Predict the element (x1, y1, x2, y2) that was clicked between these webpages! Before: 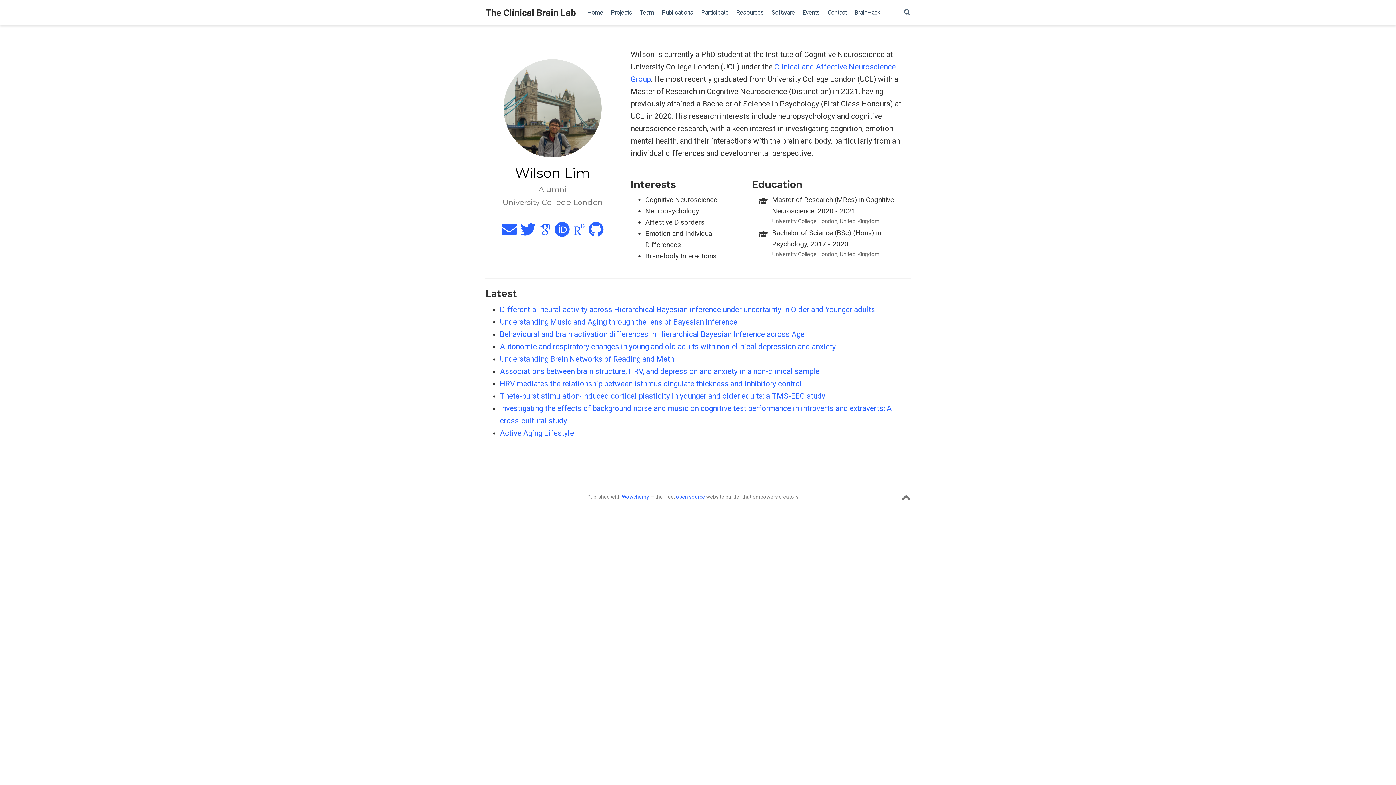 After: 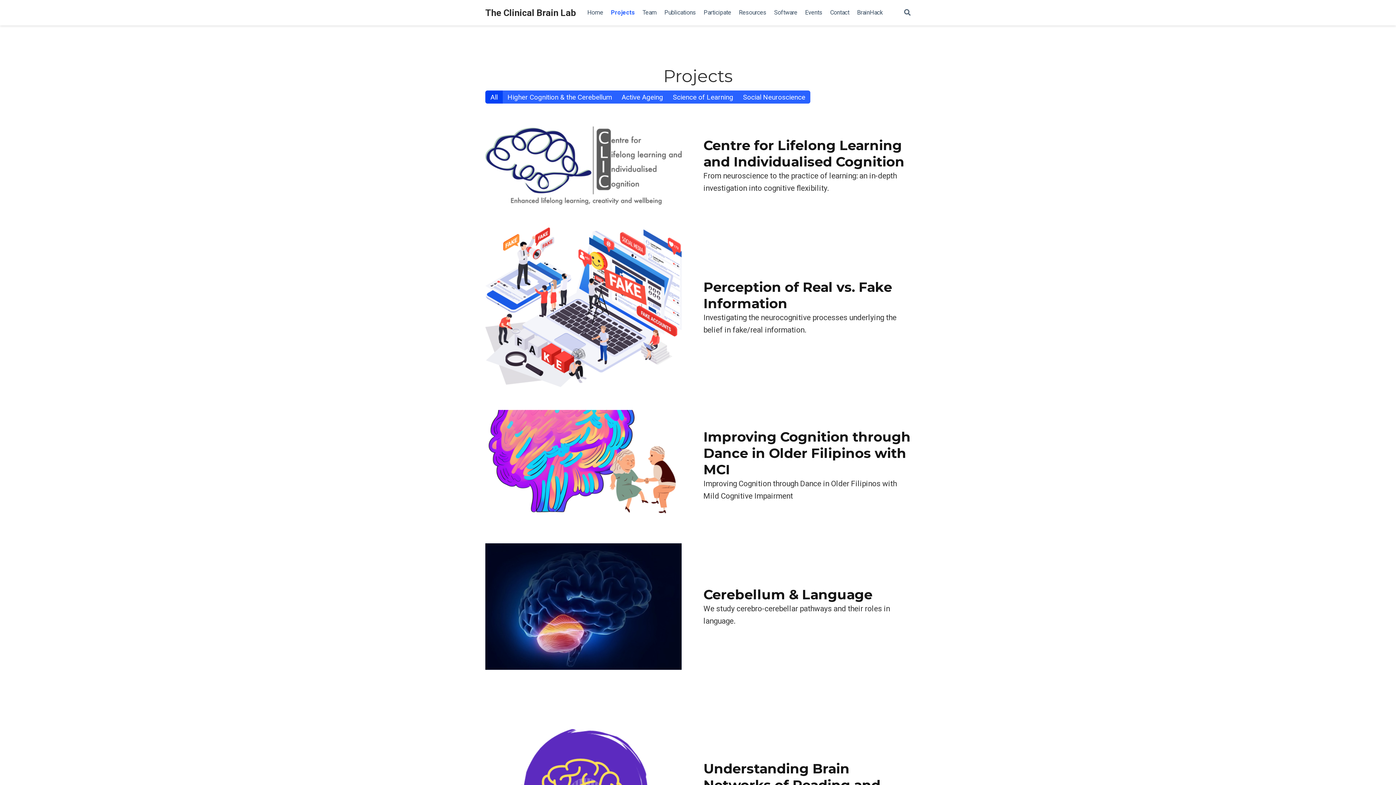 Action: bbox: (607, 5, 636, 20) label: Projects